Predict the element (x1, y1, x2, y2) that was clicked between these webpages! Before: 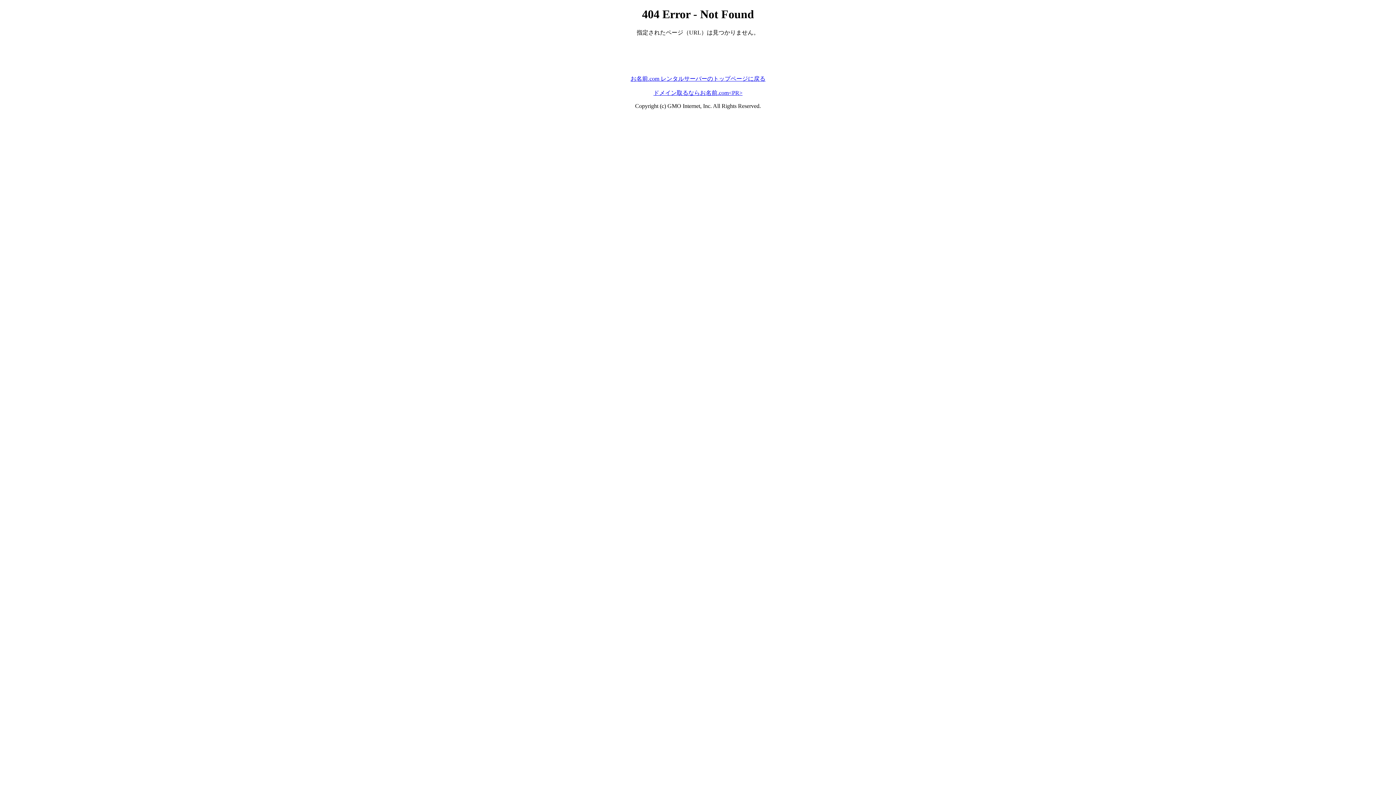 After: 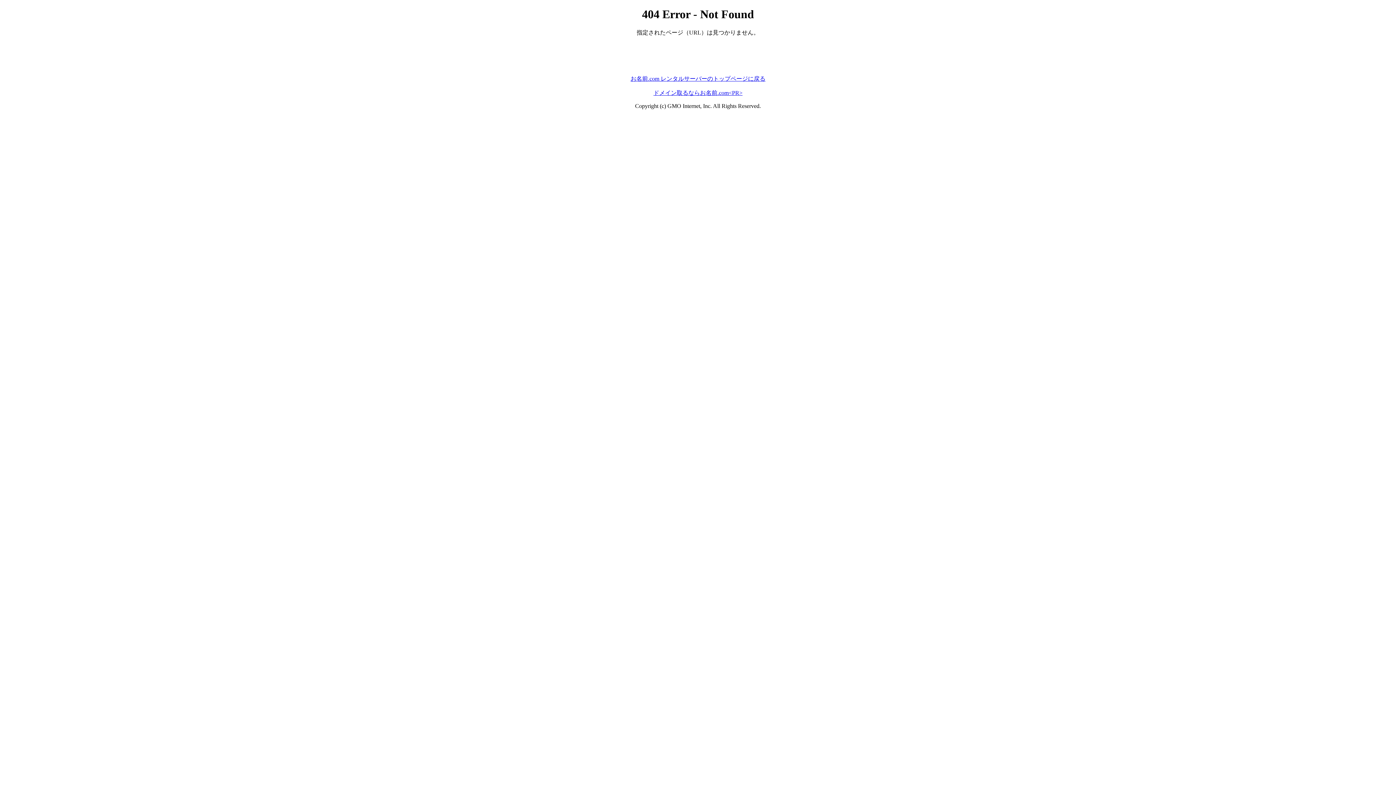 Action: bbox: (630, 75, 765, 81) label: お名前.com レンタルサーバーのトップページに戻る